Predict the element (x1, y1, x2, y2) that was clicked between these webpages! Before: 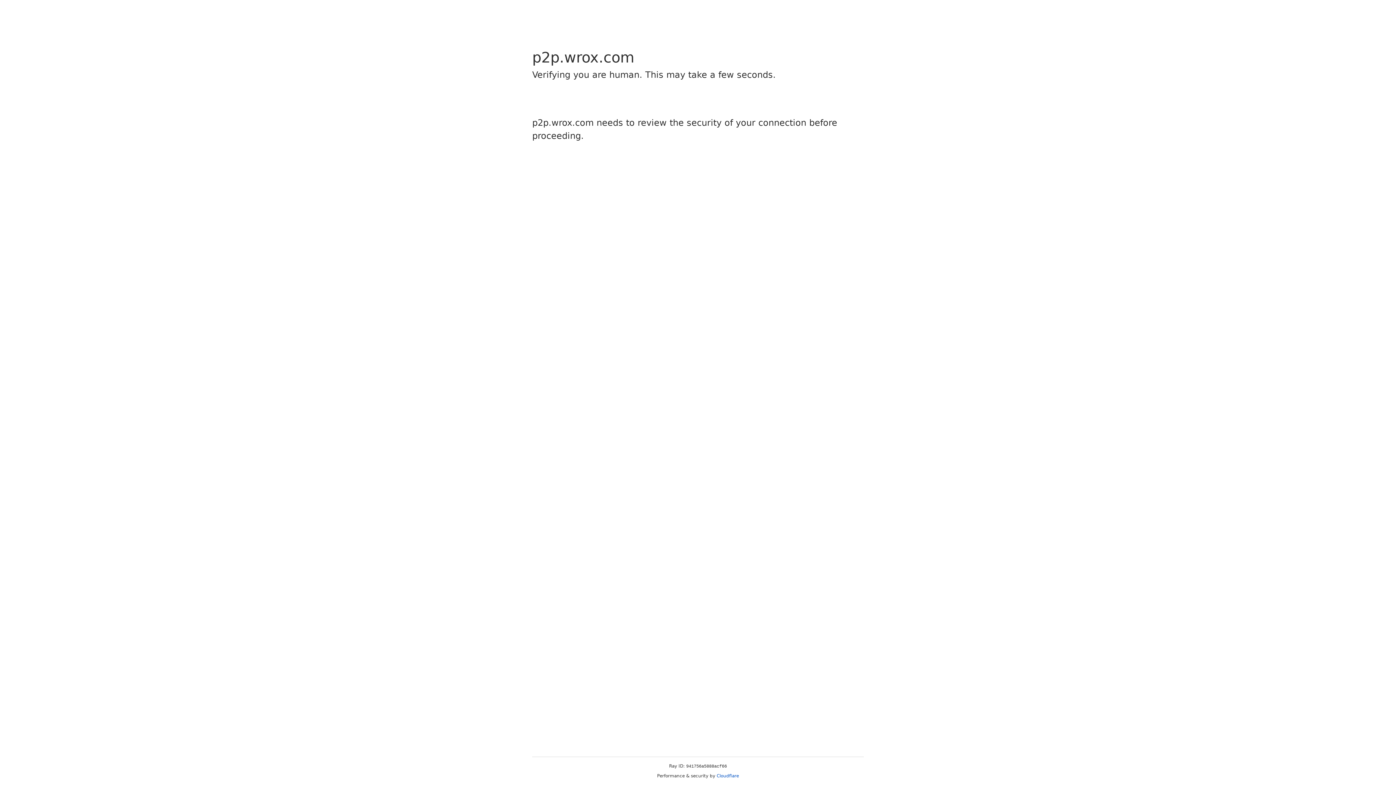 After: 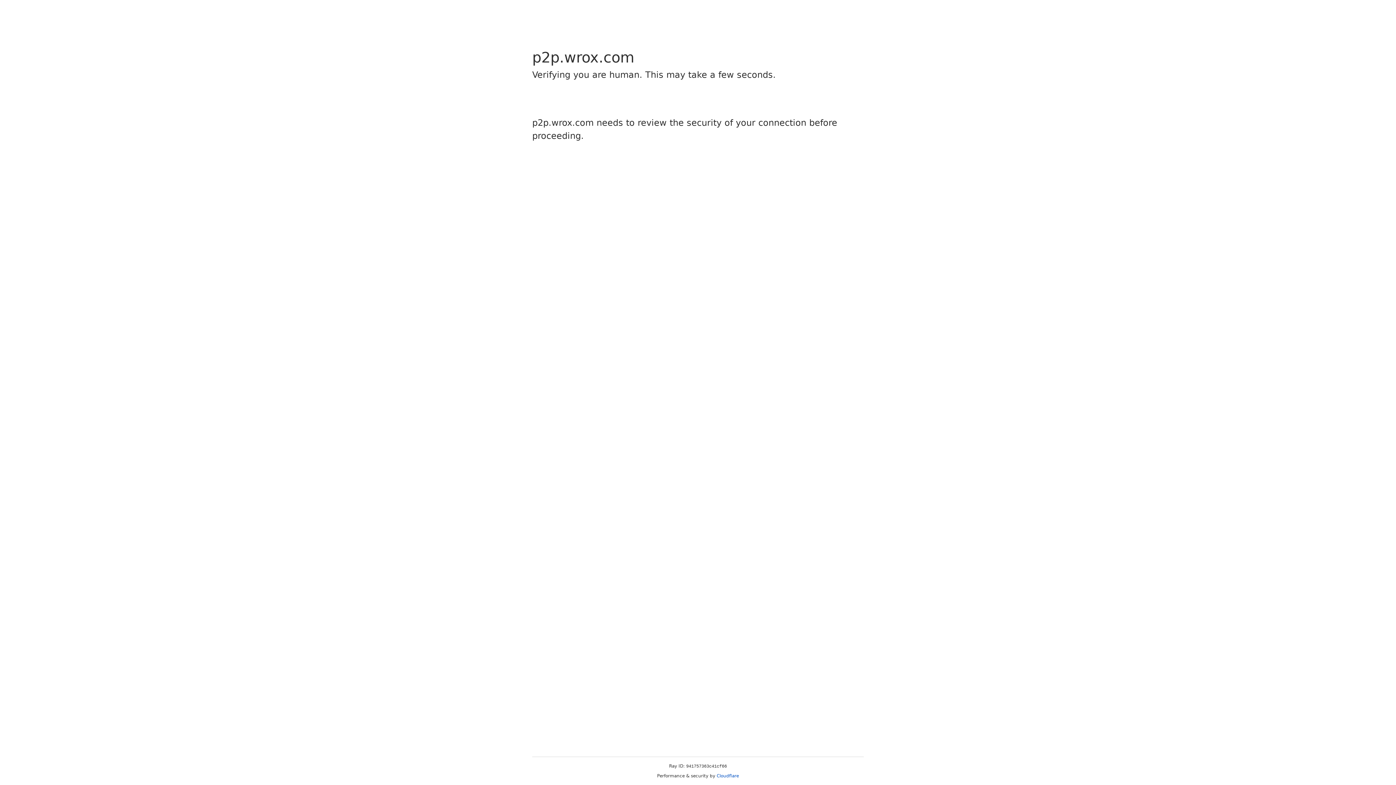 Action: bbox: (716, 773, 739, 778) label: Cloudflare